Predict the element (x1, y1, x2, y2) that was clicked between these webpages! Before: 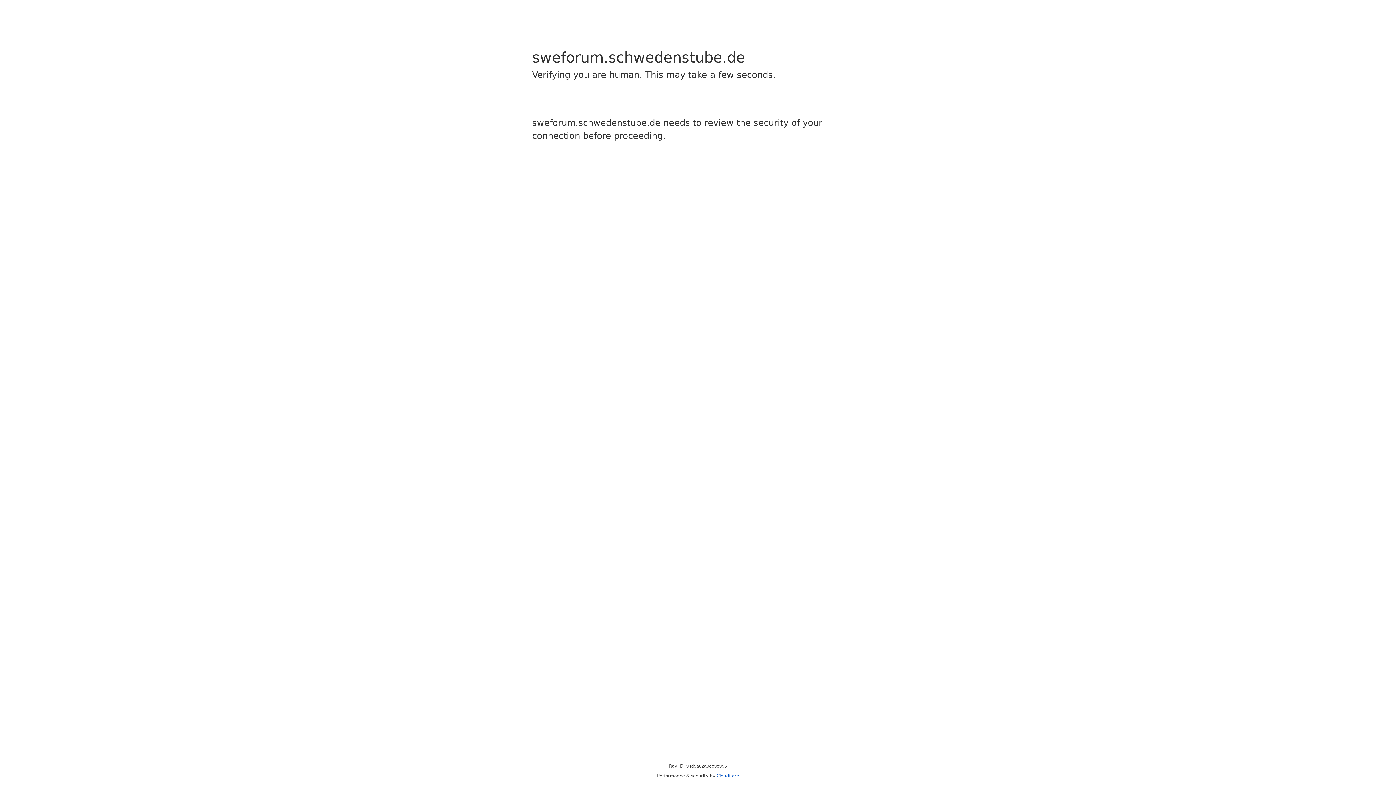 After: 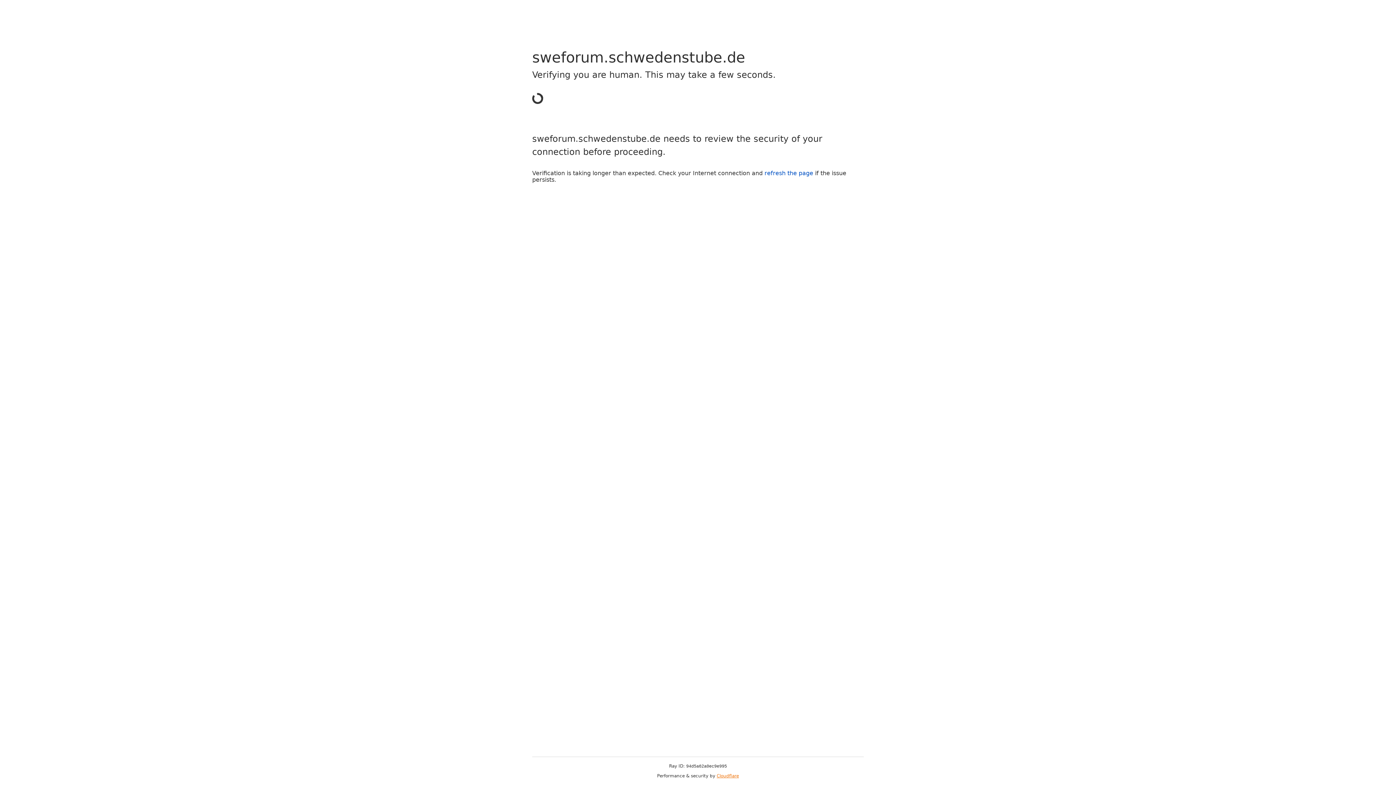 Action: label: Cloudflare bbox: (716, 773, 739, 778)